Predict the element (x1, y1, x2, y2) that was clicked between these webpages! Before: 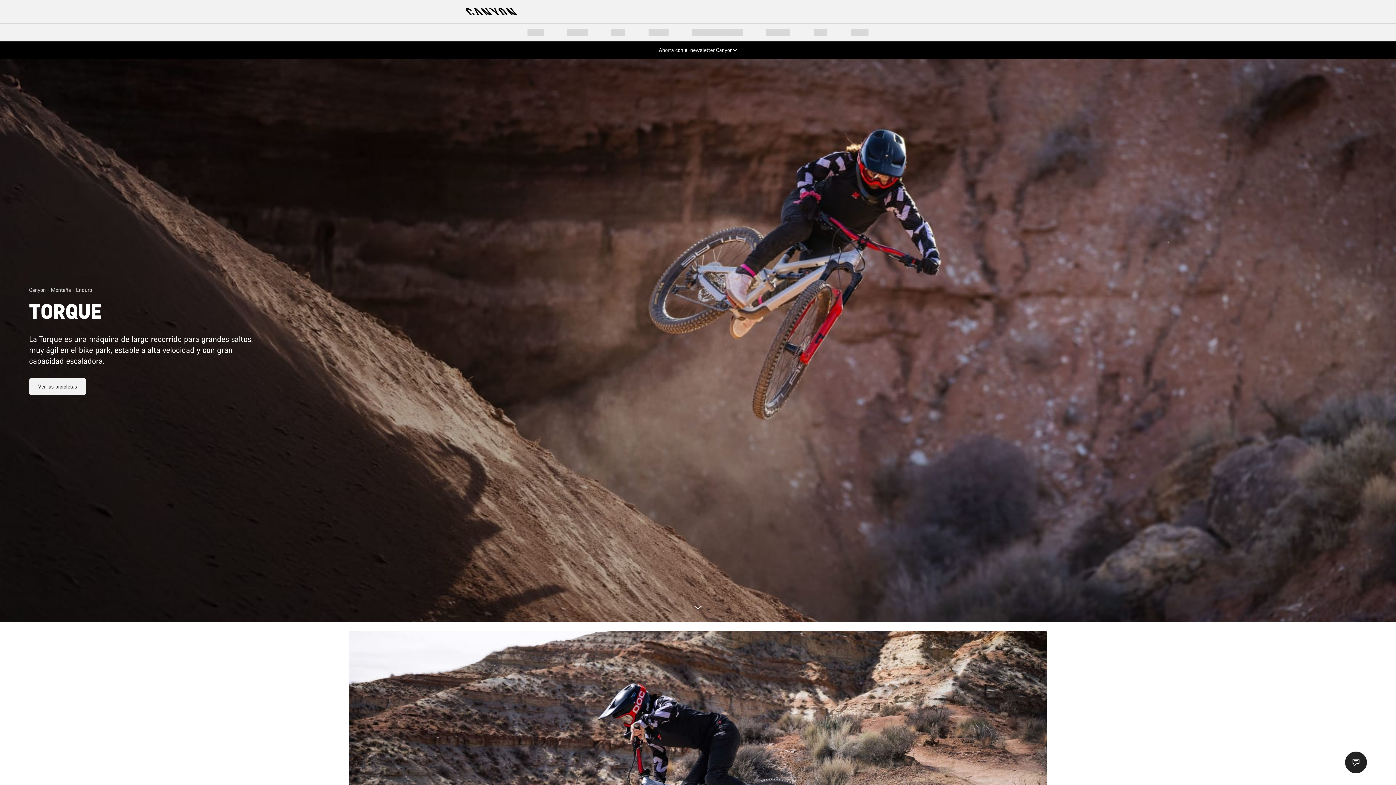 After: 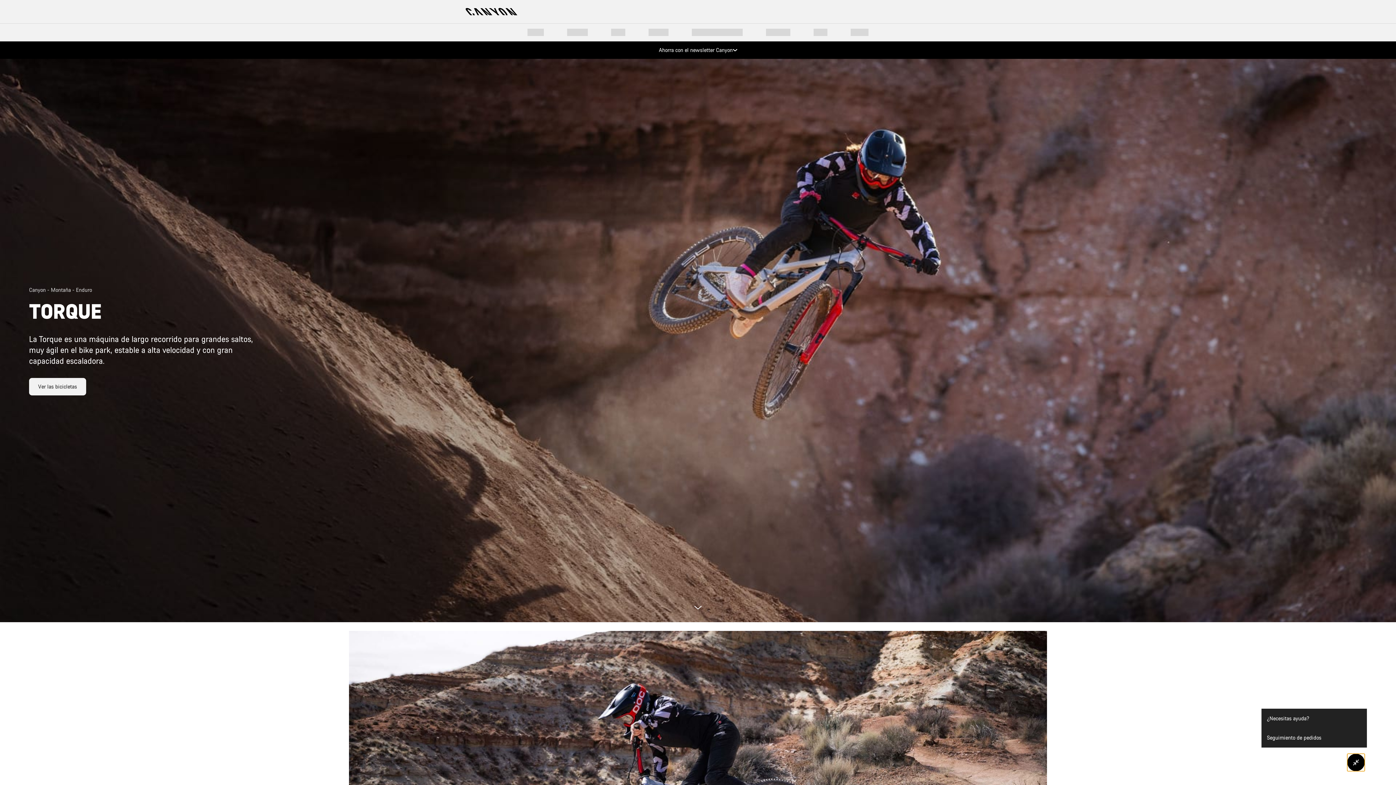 Action: label: Mostrar SnapIn del servicio bbox: (1345, 752, 1367, 773)